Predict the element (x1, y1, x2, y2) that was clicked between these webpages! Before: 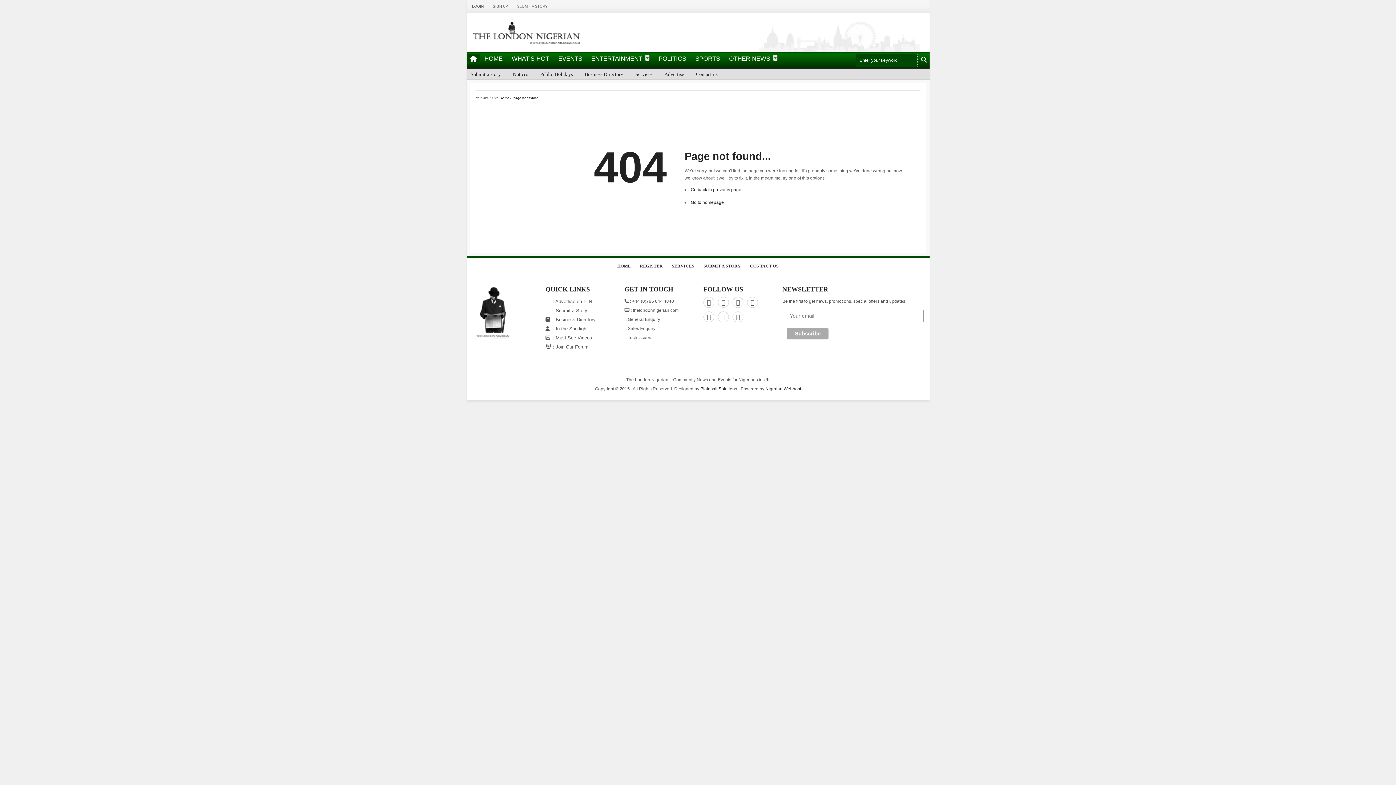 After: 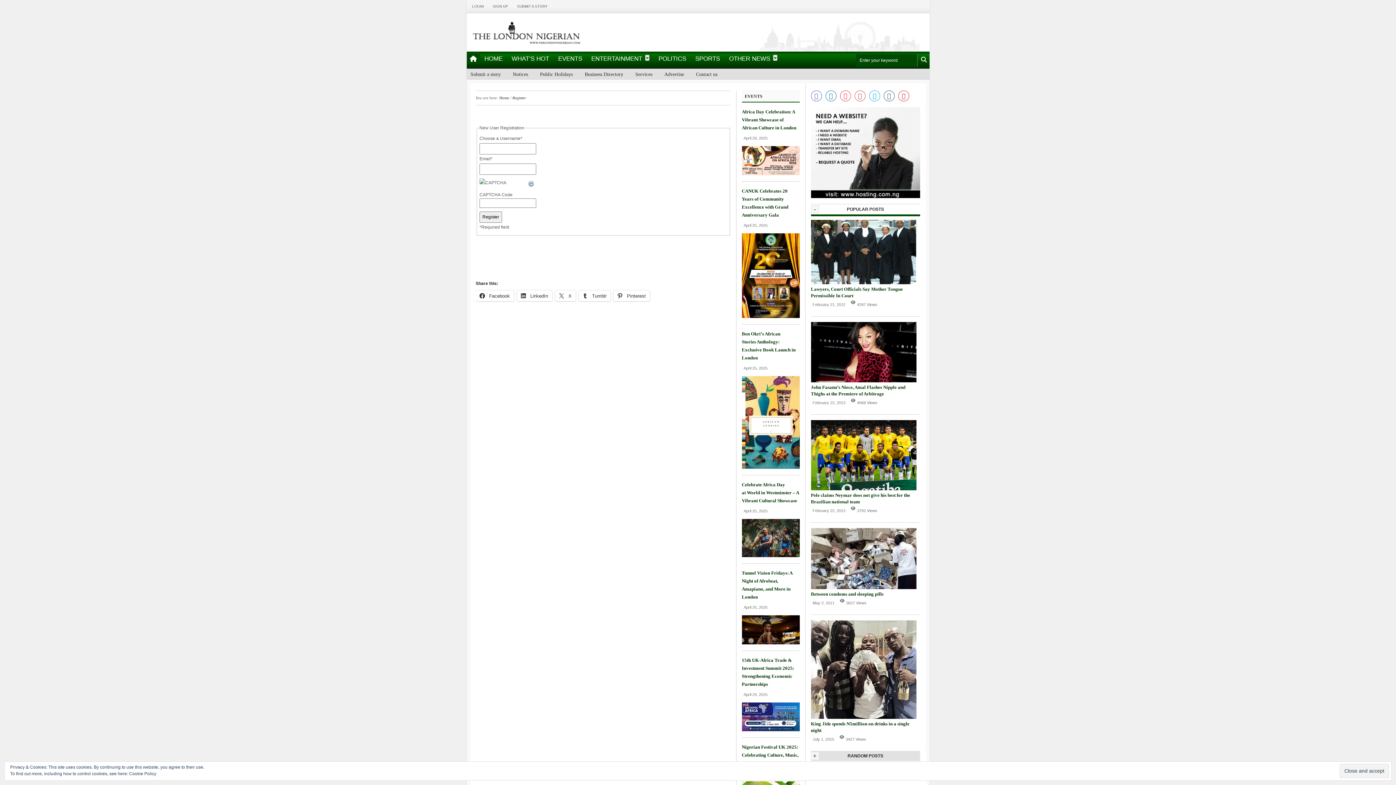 Action: bbox: (640, 261, 662, 270) label: REGISTER